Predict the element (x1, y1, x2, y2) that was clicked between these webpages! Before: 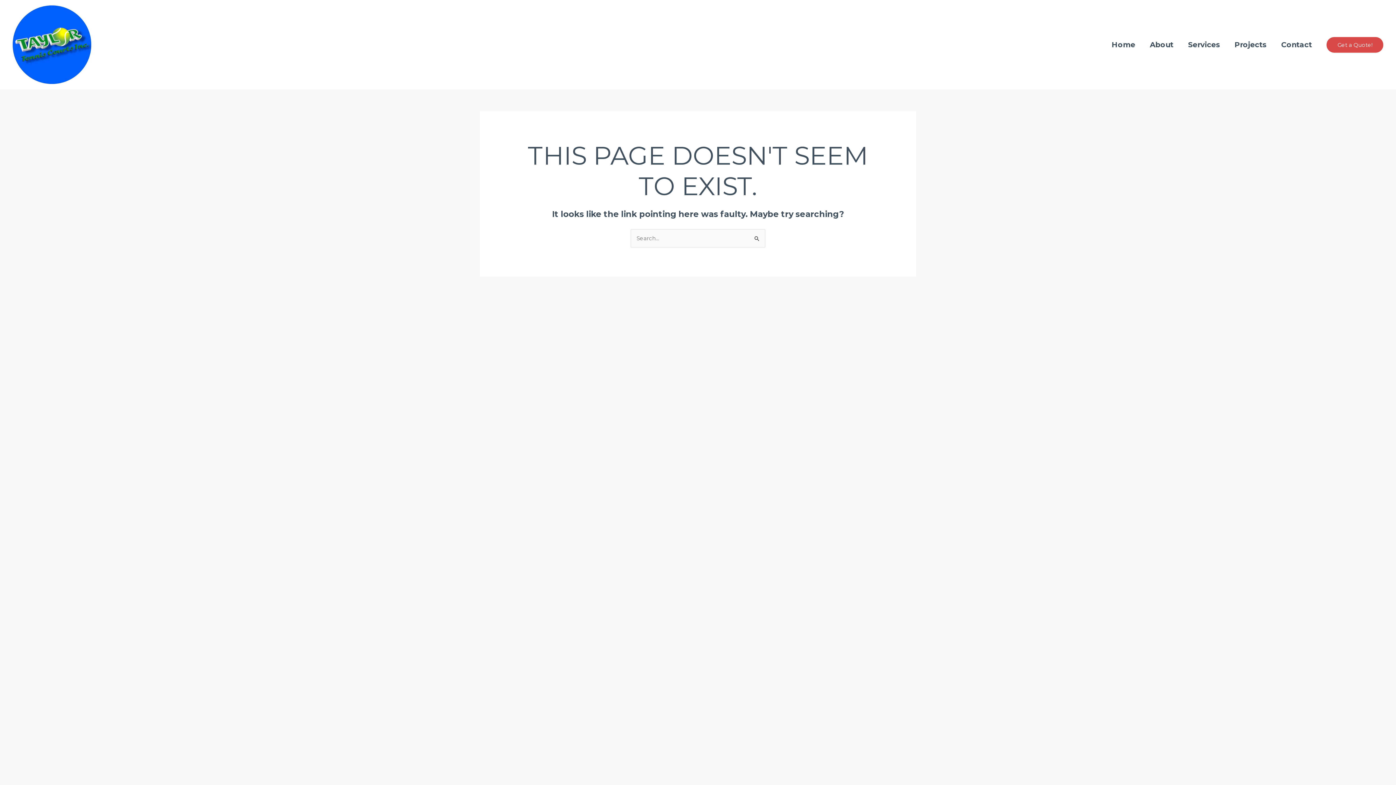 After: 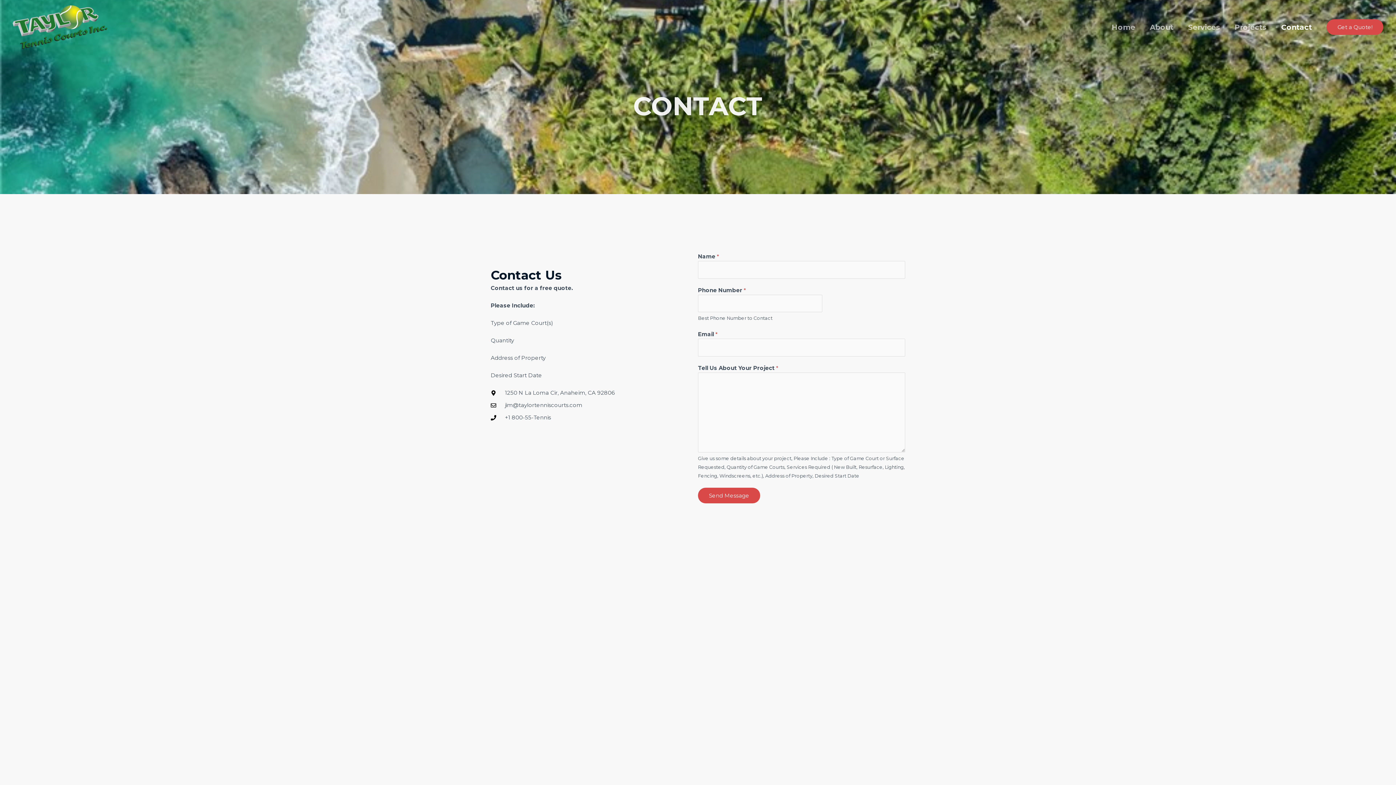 Action: label: Contact bbox: (1274, 32, 1319, 57)